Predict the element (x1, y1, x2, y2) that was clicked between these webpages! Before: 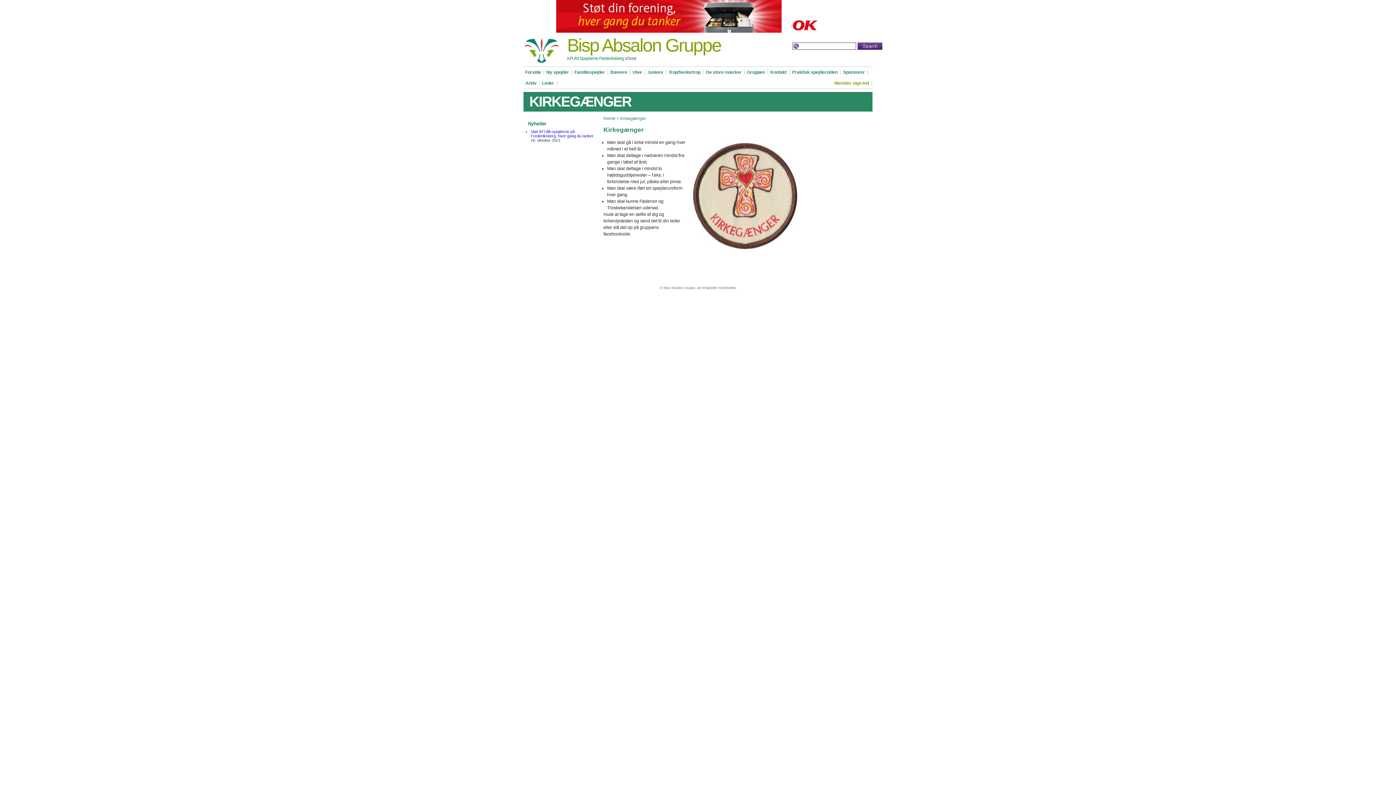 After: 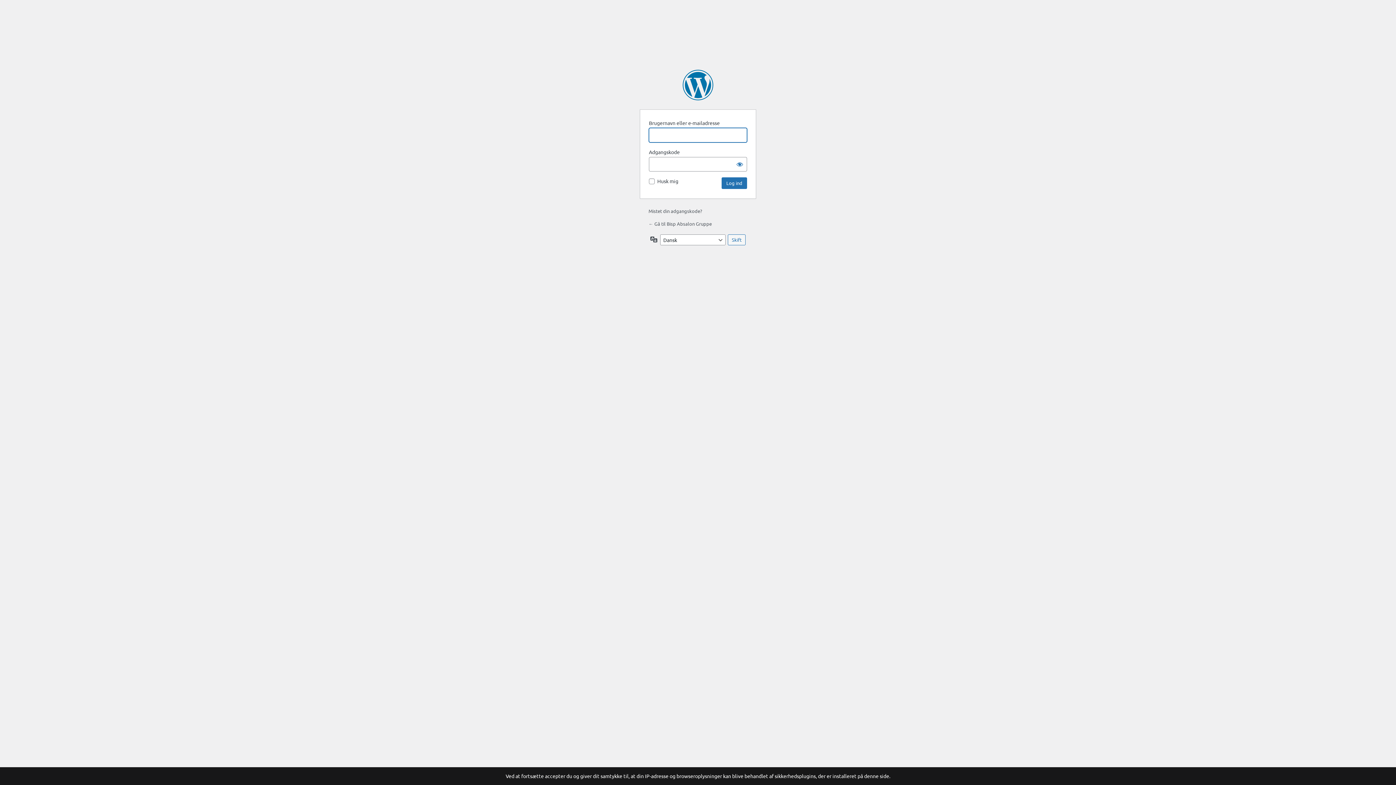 Action: label: Member sign-ind bbox: (832, 77, 872, 88)